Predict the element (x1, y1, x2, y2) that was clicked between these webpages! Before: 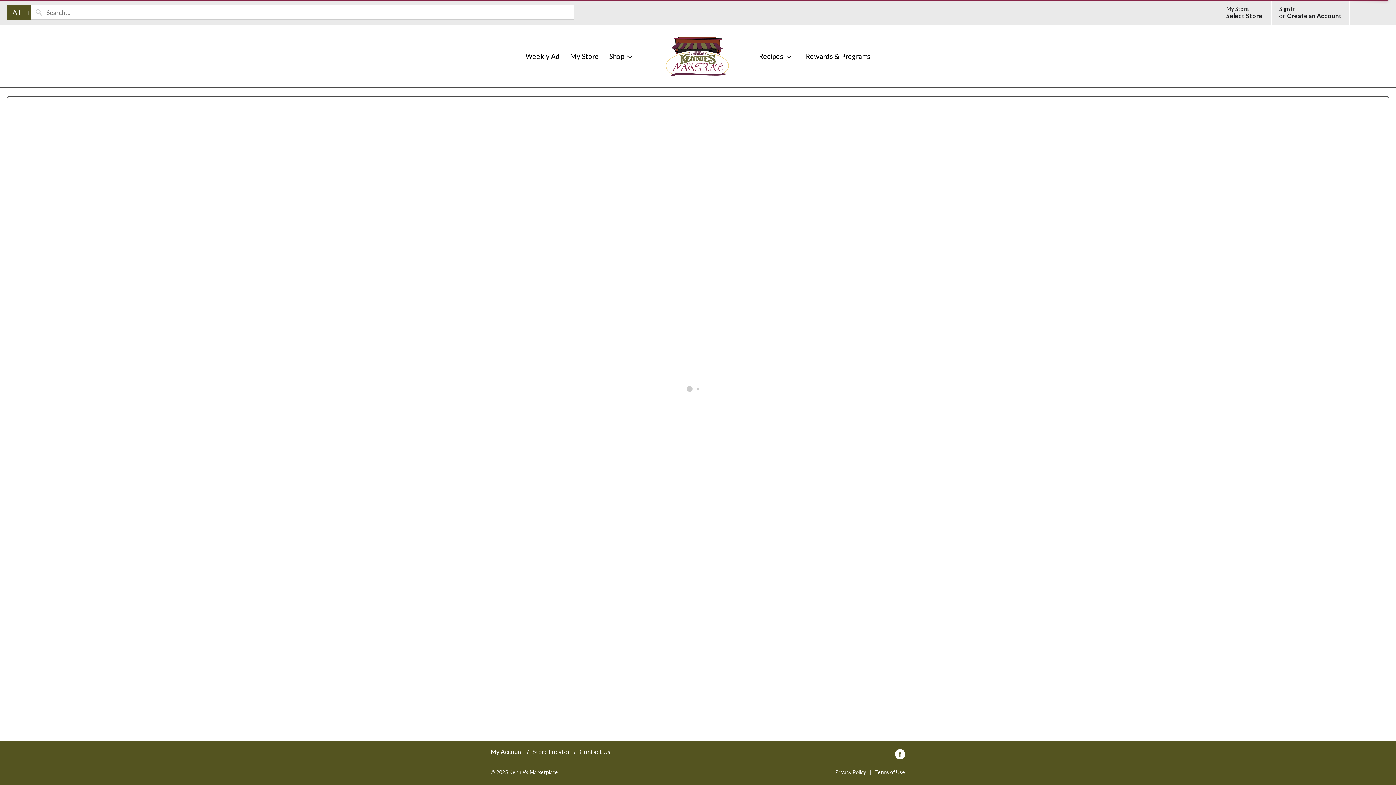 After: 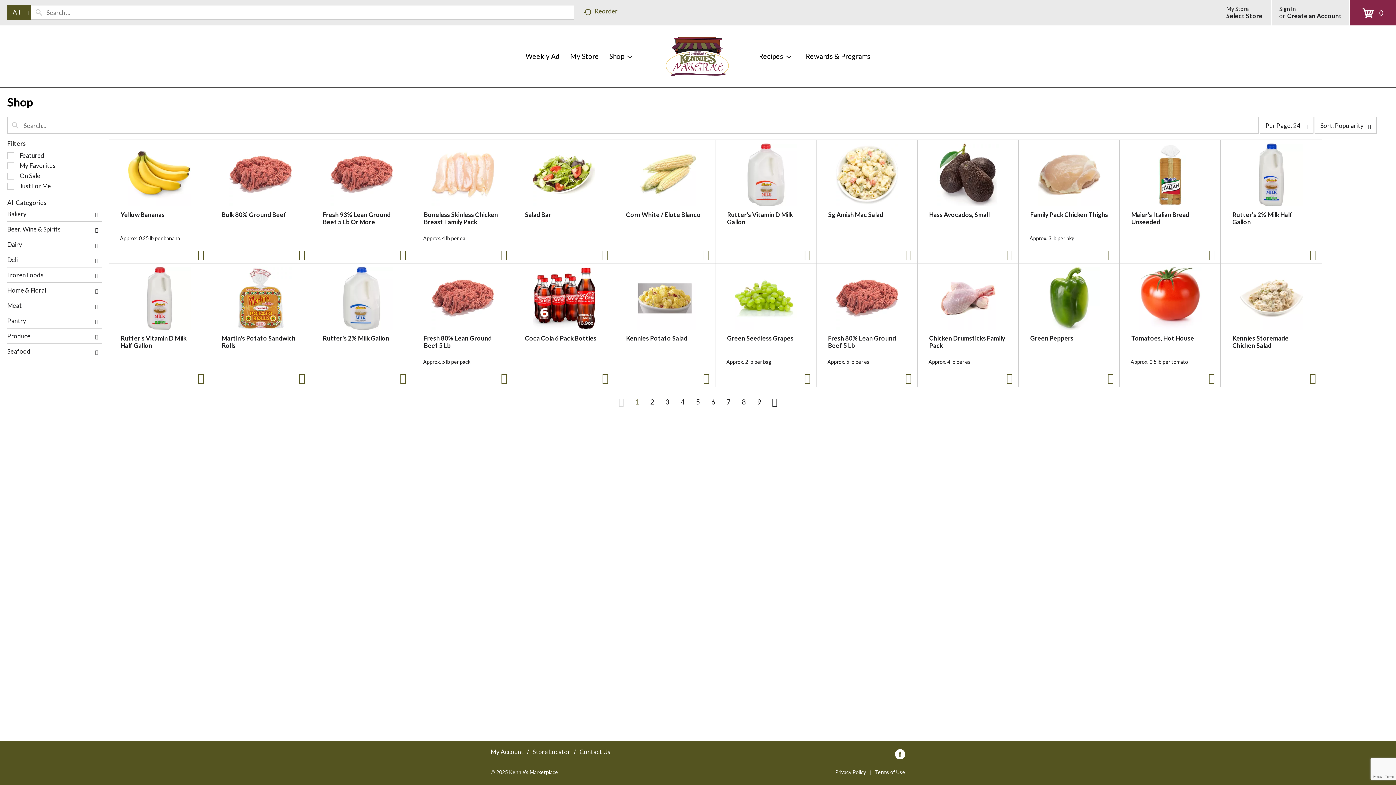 Action: bbox: (566, 25, 602, 87) label: My Store